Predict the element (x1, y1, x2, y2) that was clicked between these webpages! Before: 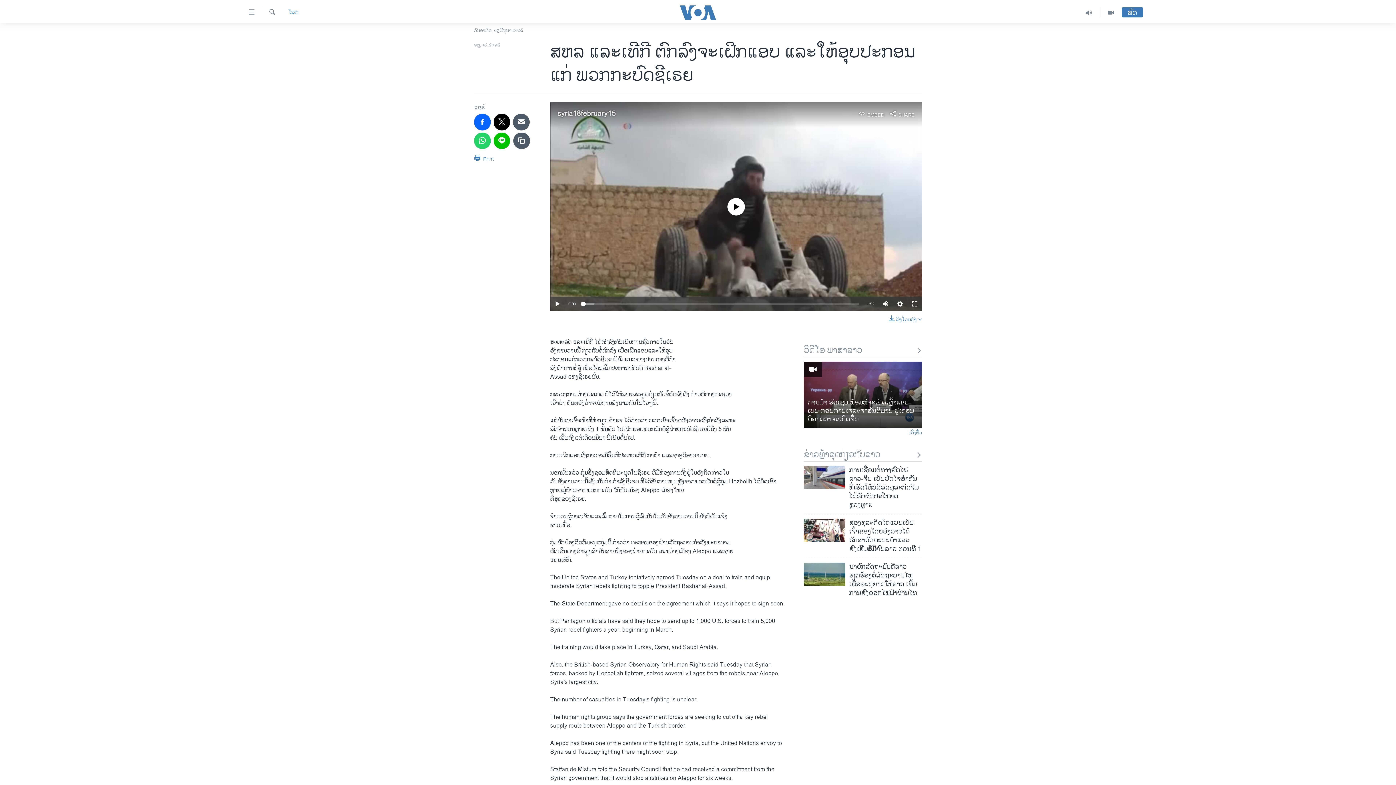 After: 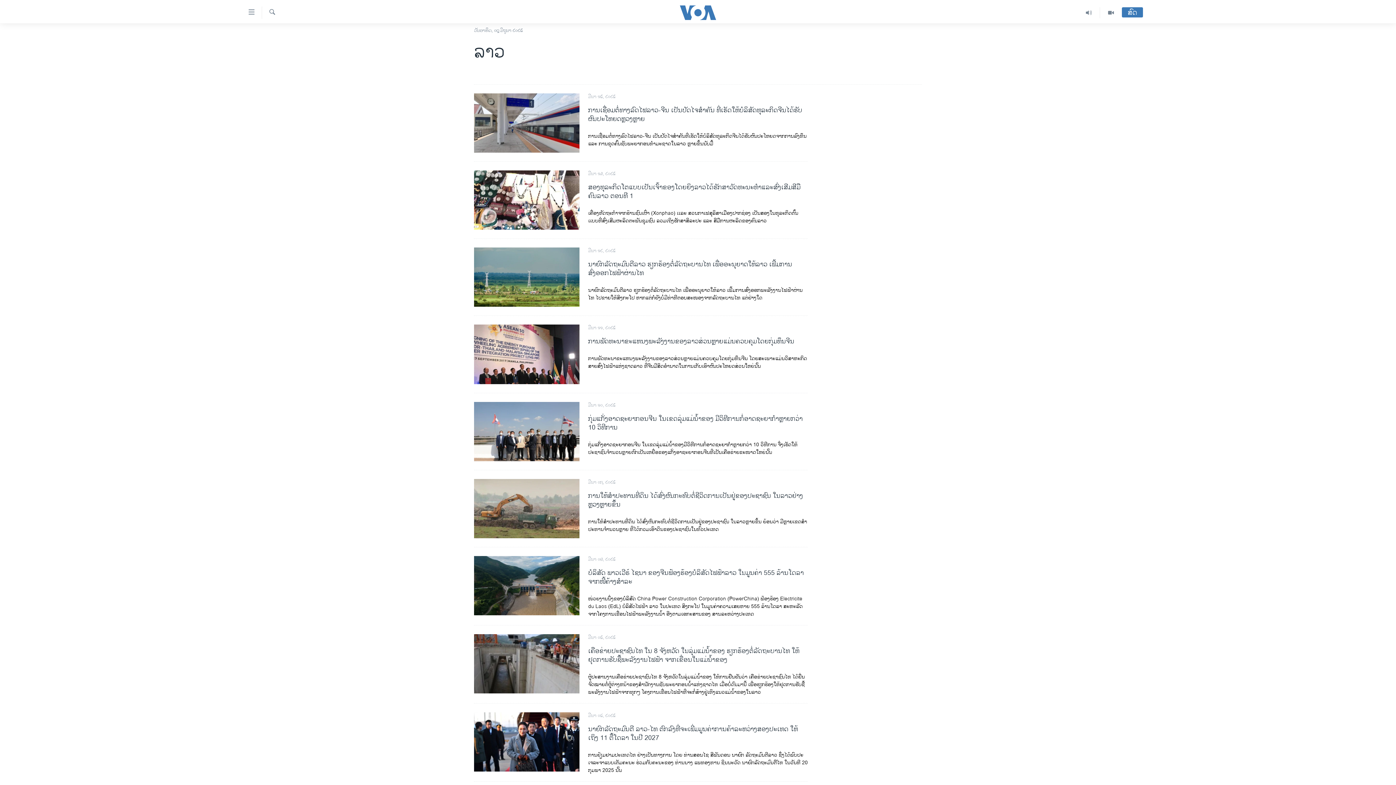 Action: label: ຂ່າວຫຼ້າສຸດກ່ຽວກັບລາວ bbox: (804, 449, 922, 459)